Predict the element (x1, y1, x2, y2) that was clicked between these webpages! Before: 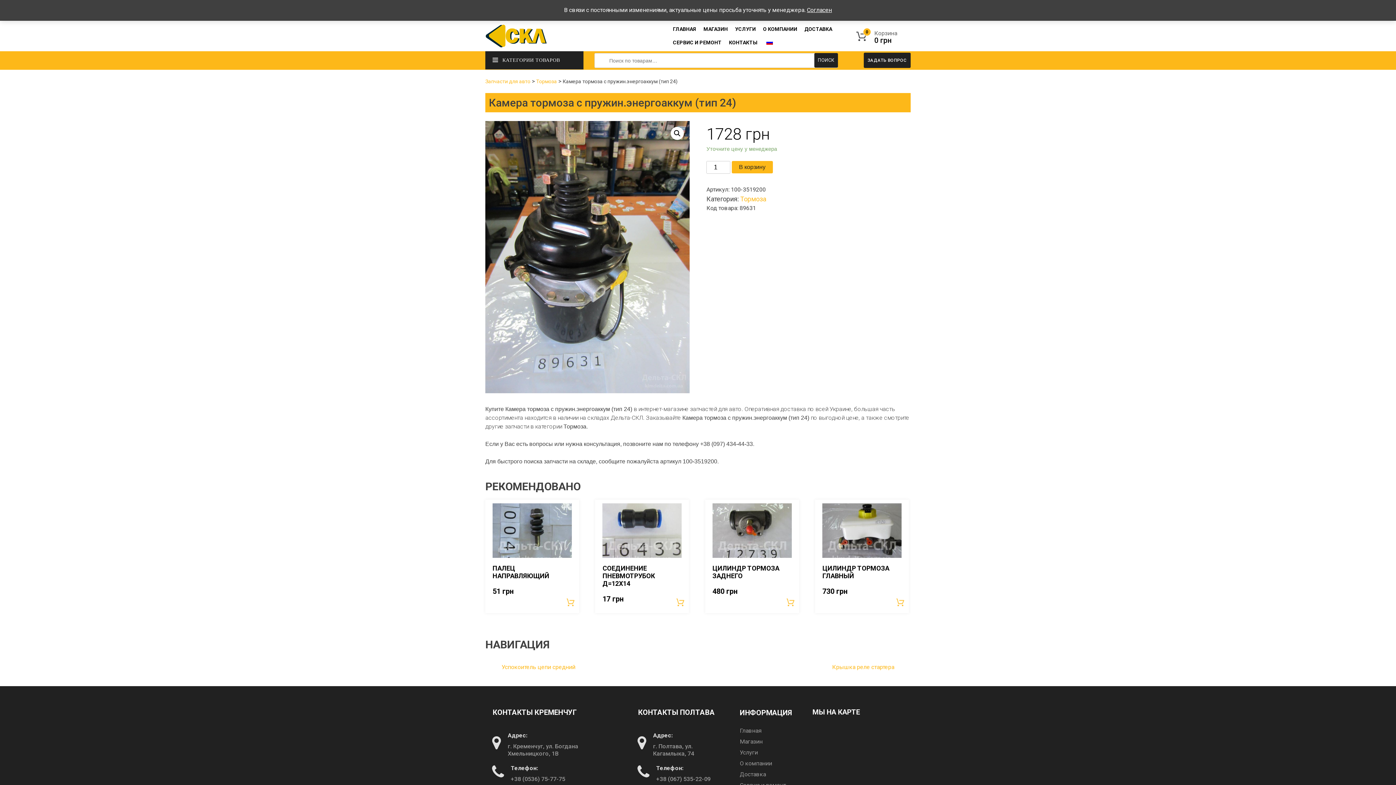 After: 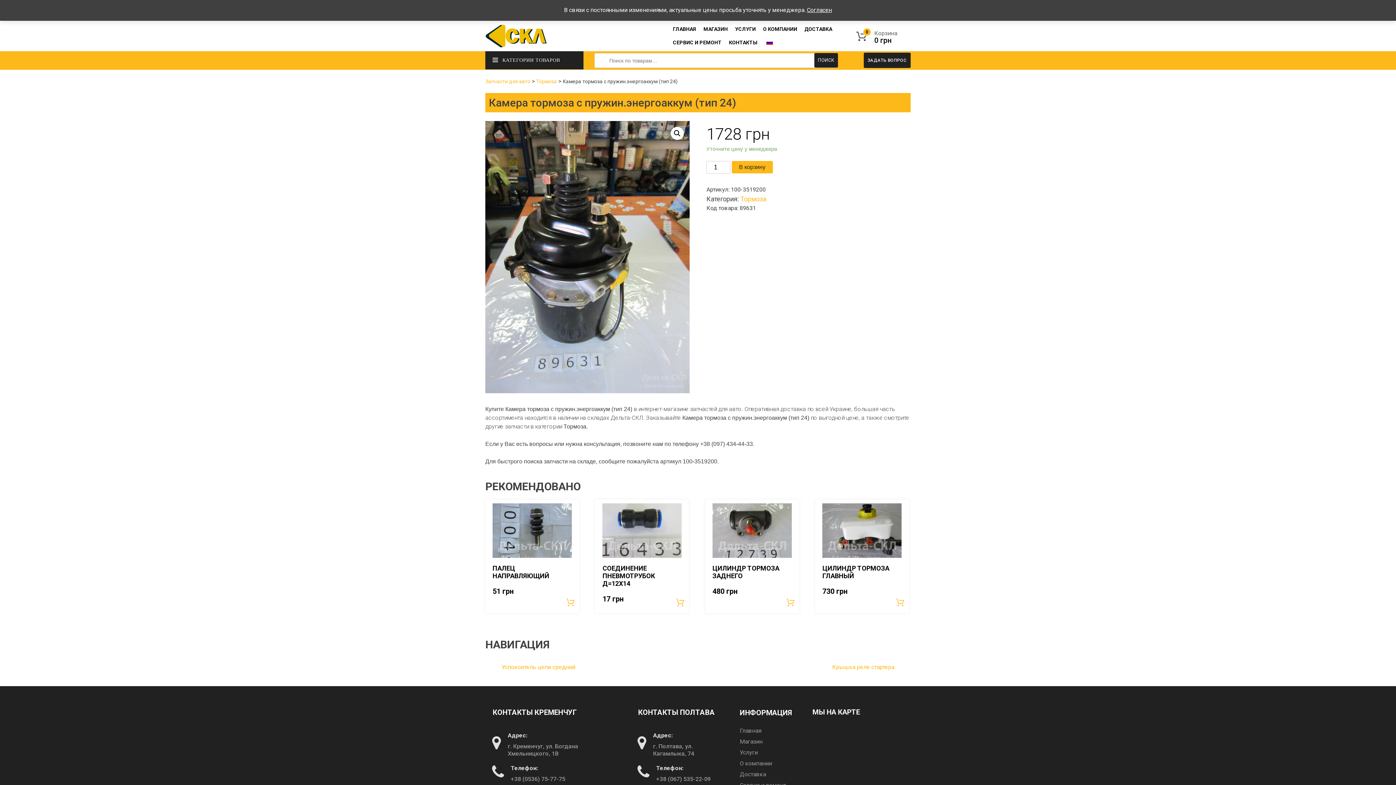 Action: bbox: (896, 597, 905, 607) label: Добавить «Цилиндр тормоза главный» в корзину